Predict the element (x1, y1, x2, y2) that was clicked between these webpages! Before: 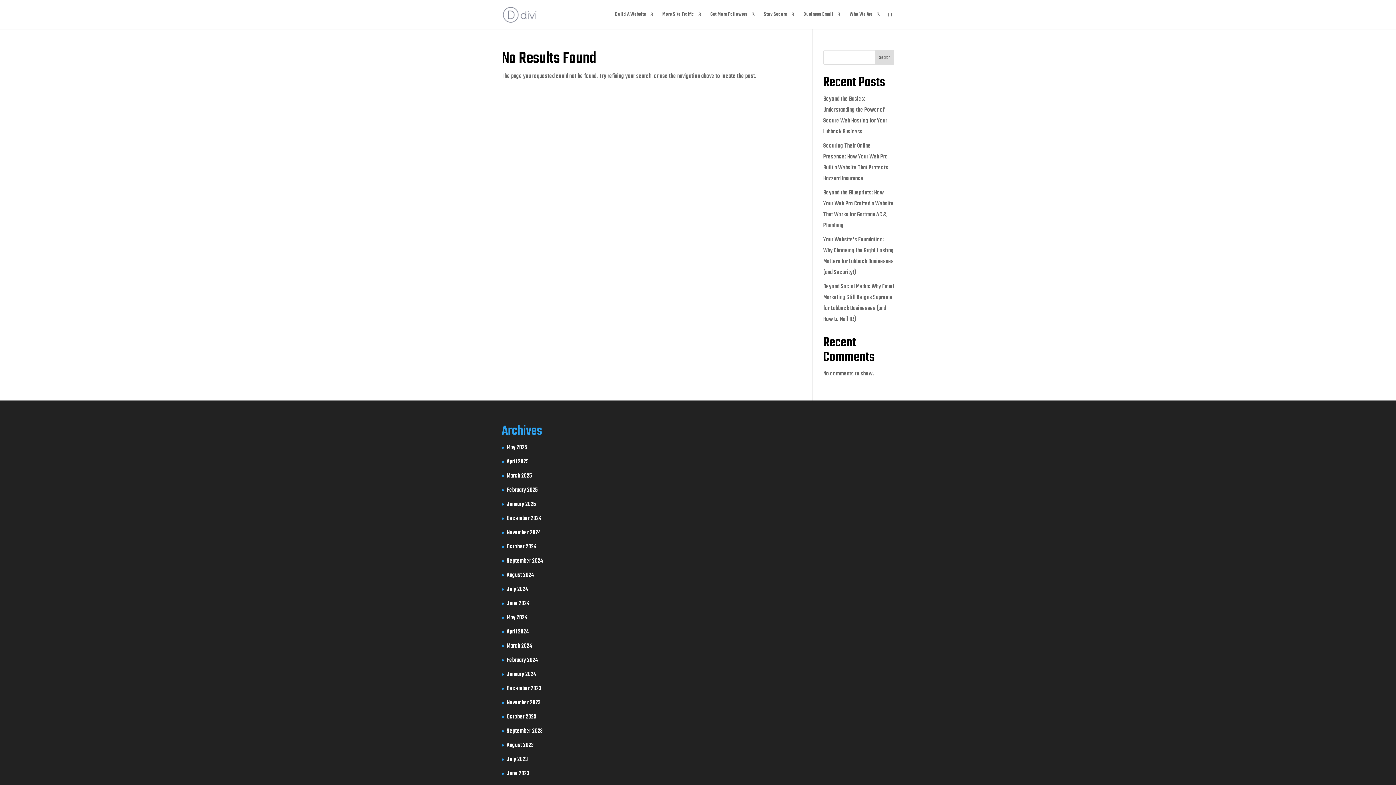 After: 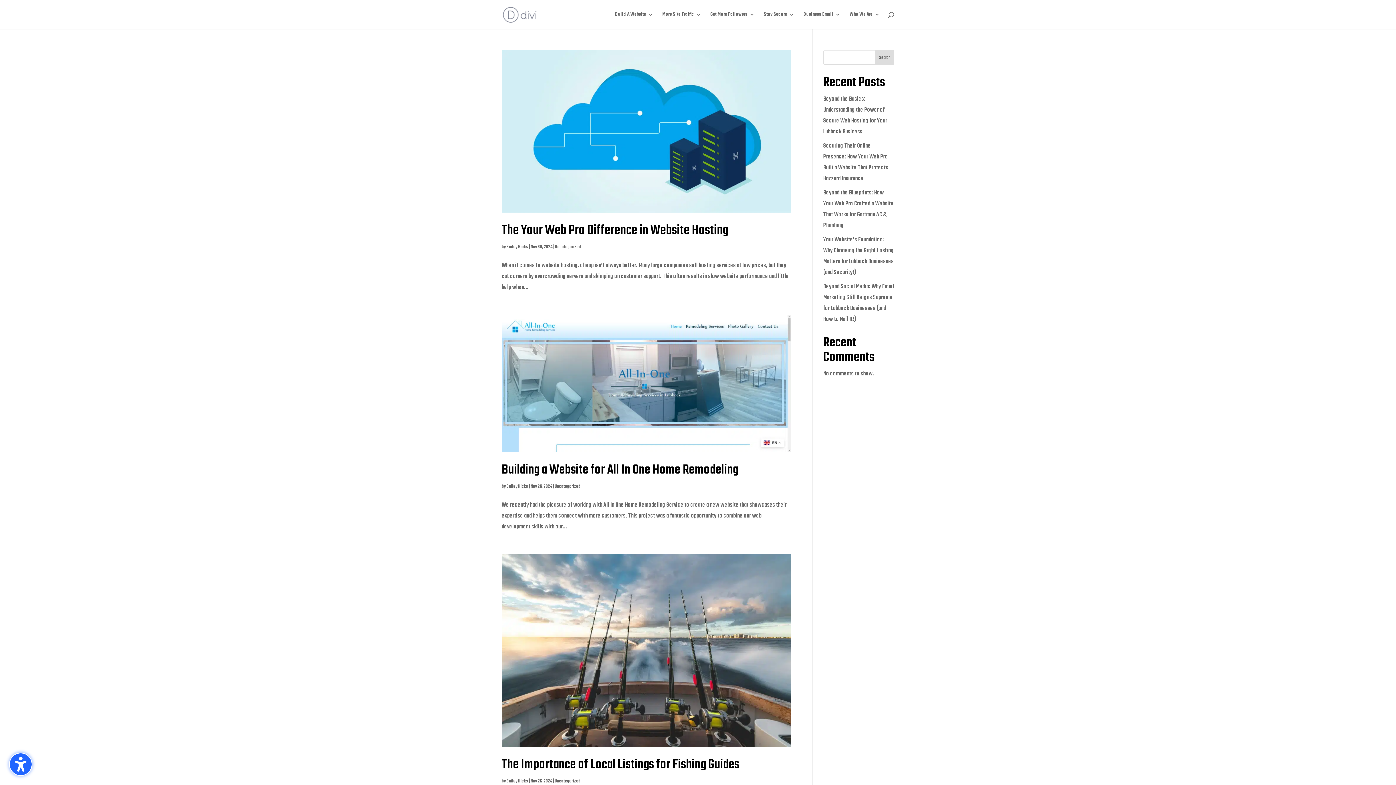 Action: label: November 2024 bbox: (506, 528, 541, 537)